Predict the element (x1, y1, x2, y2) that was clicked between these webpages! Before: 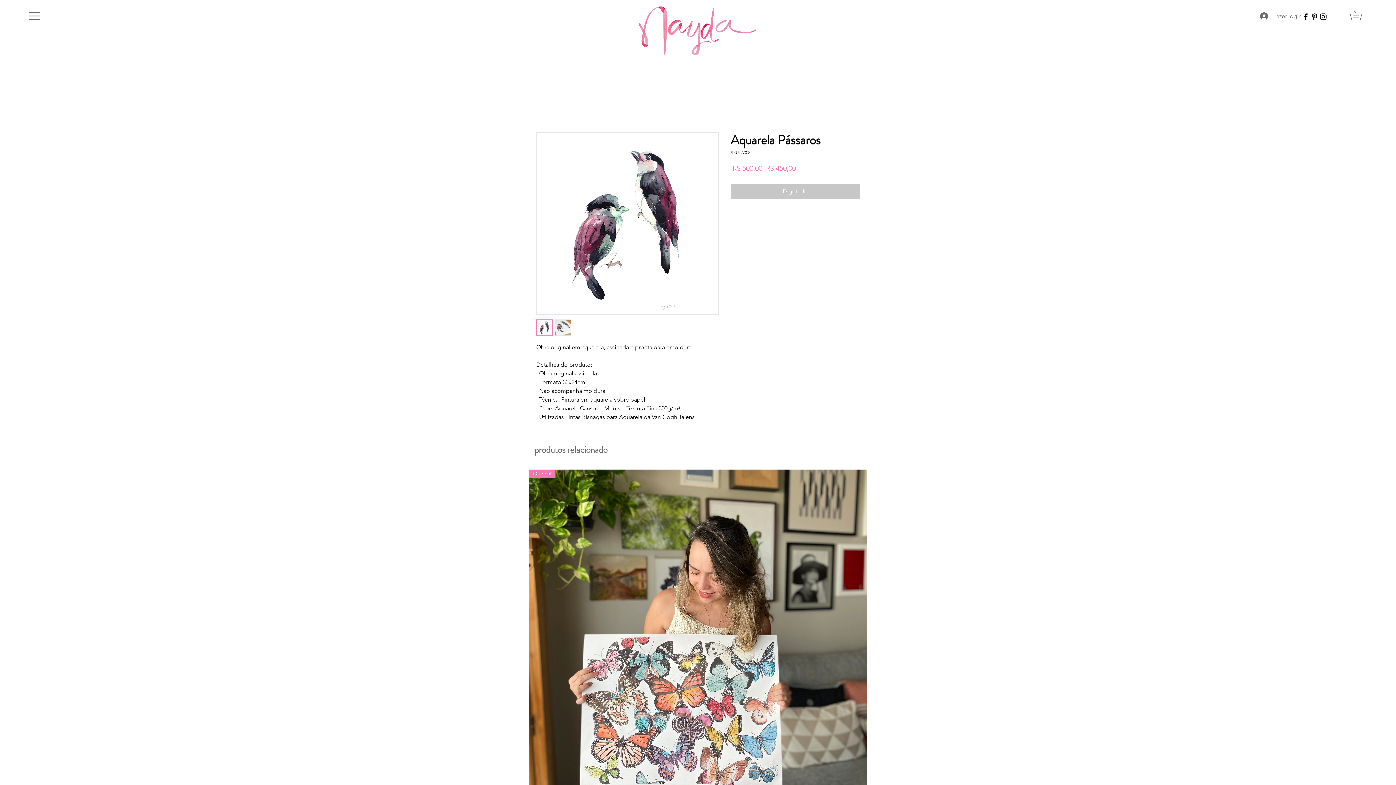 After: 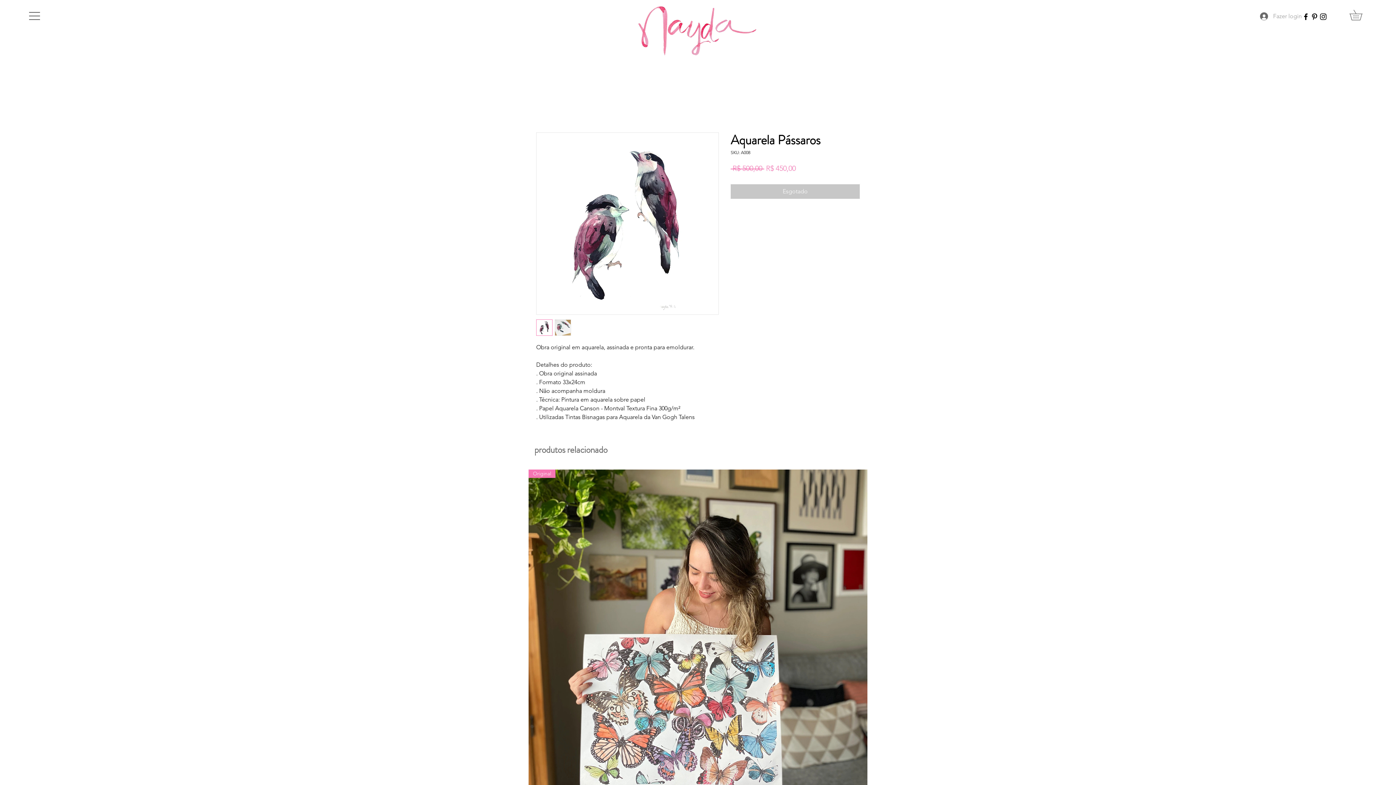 Action: bbox: (1255, 10, 1295, 22) label: Fazer login